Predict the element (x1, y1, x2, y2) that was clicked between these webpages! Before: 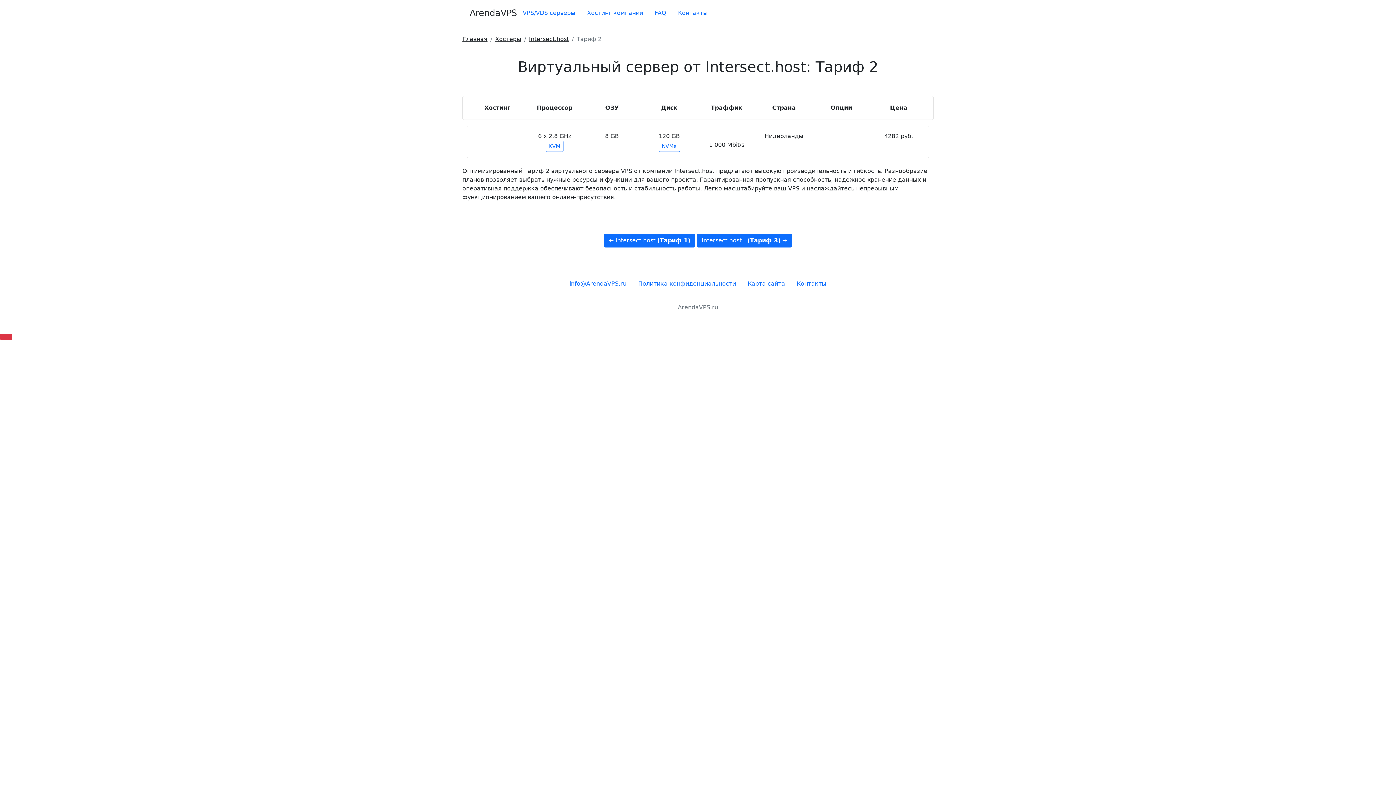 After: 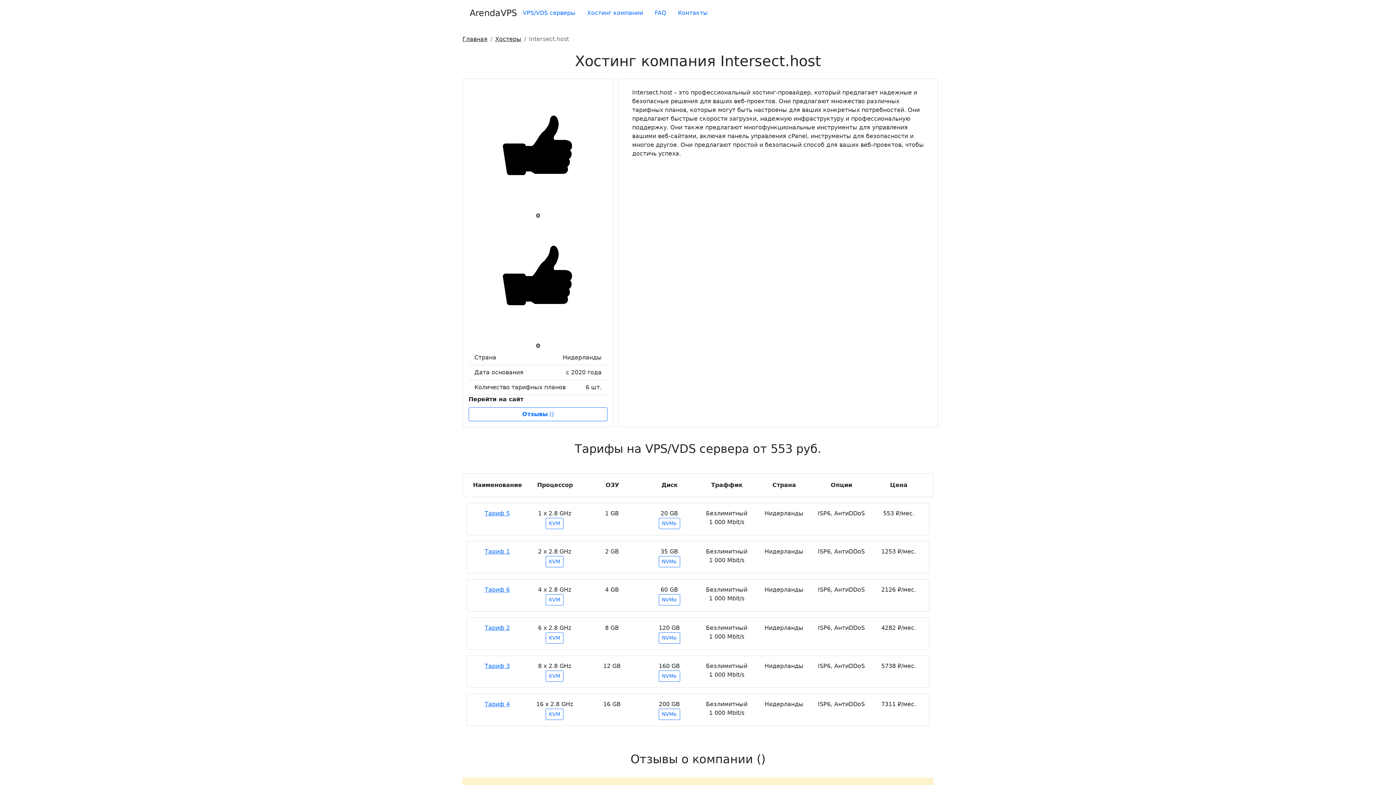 Action: label: Intersect.host bbox: (529, 35, 569, 42)